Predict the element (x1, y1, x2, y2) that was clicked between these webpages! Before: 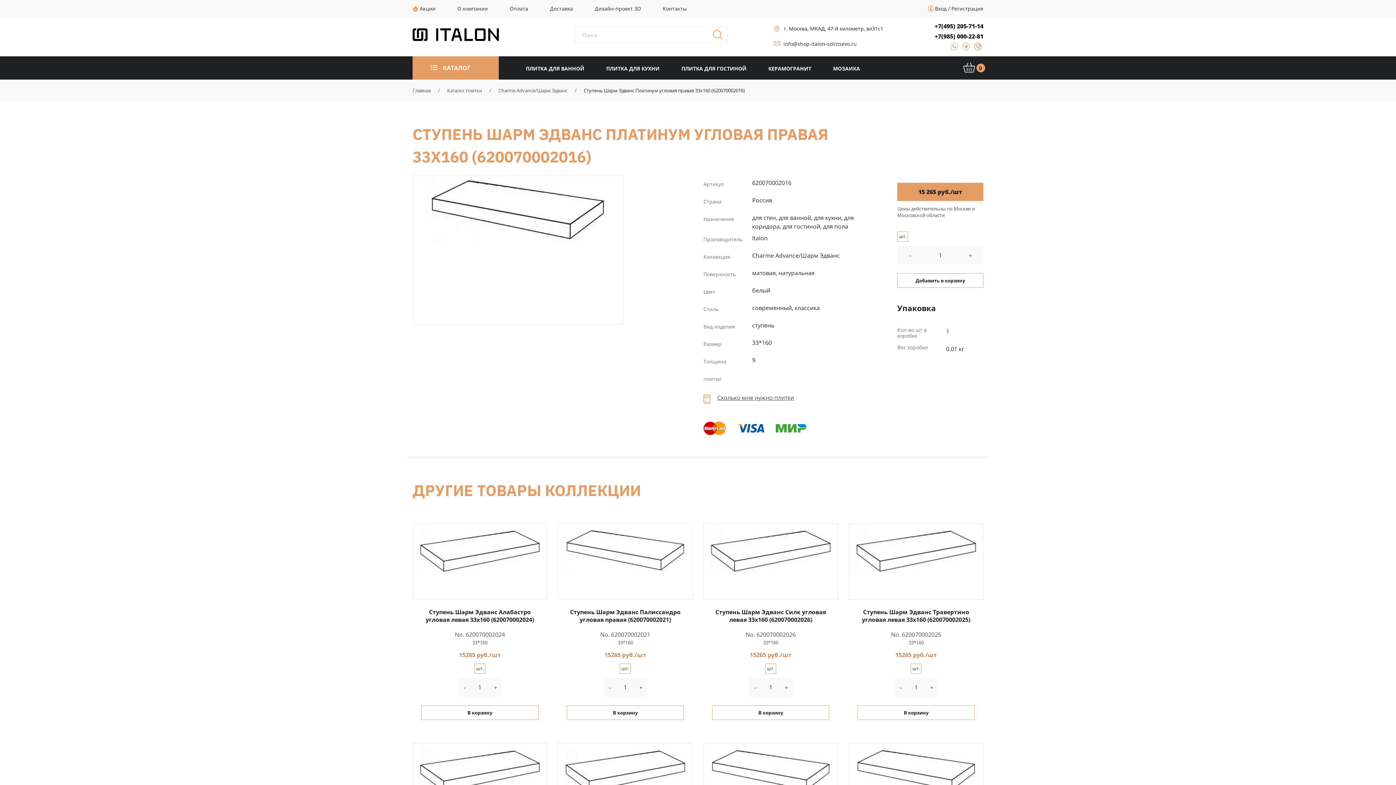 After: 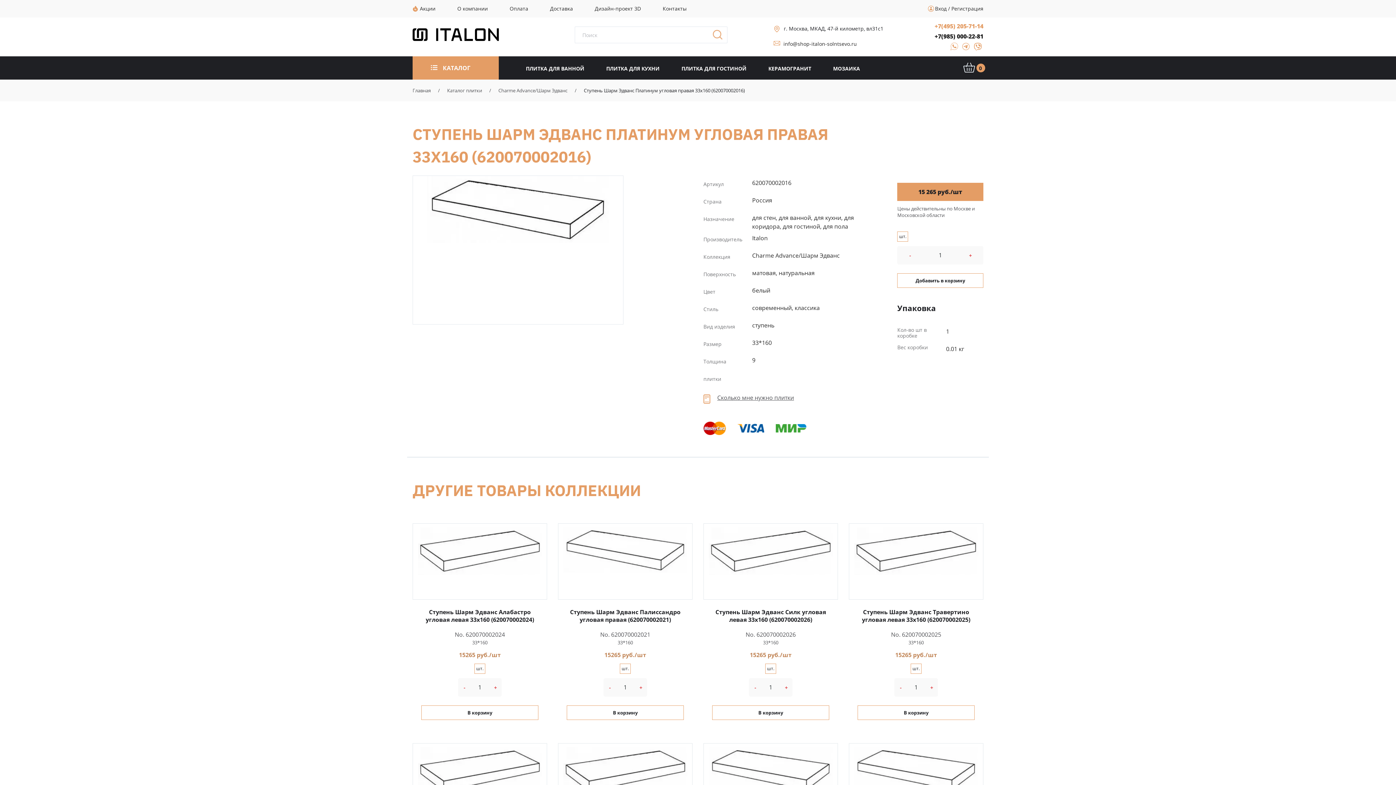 Action: label: +7(495) 205-71-14 bbox: (934, 21, 983, 31)